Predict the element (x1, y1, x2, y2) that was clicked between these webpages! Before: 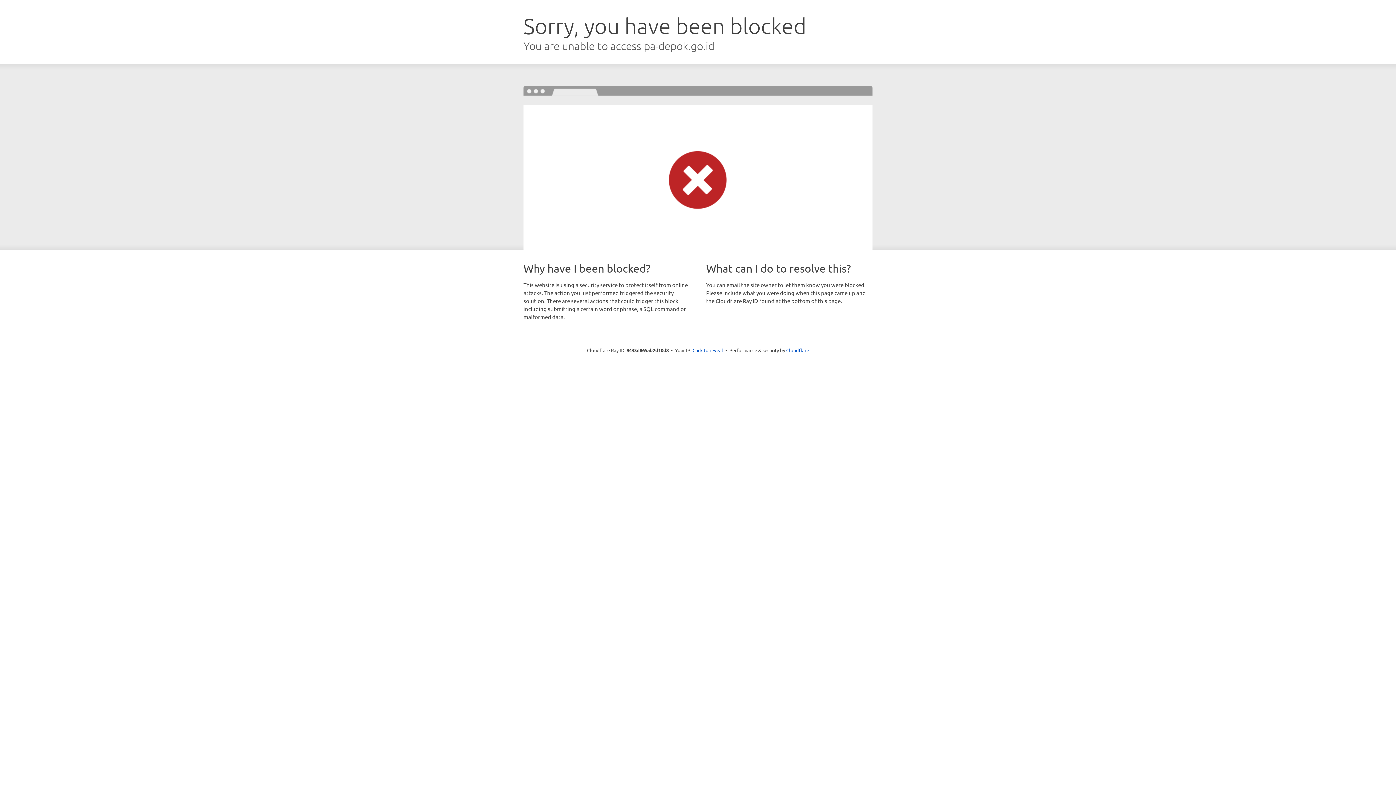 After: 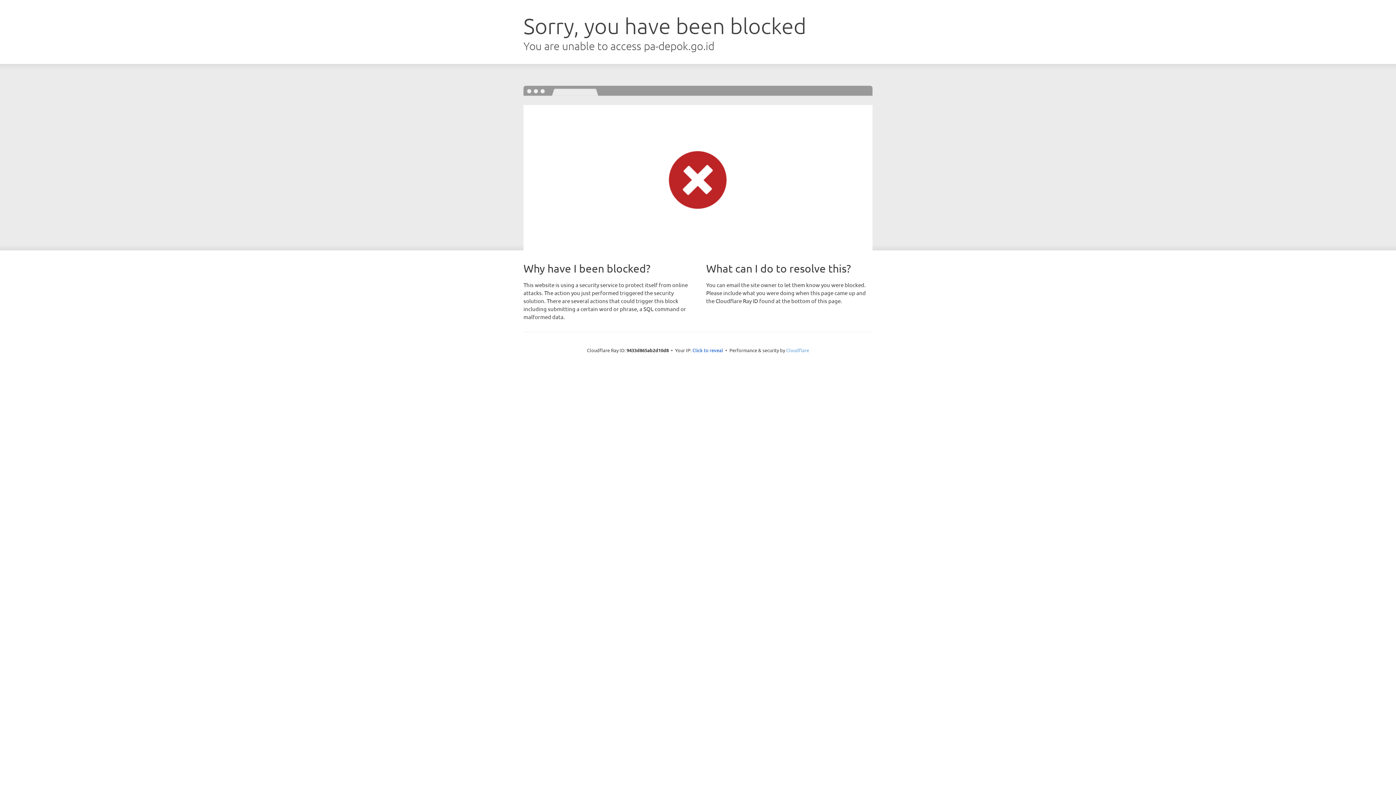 Action: label: Cloudflare bbox: (786, 347, 809, 353)